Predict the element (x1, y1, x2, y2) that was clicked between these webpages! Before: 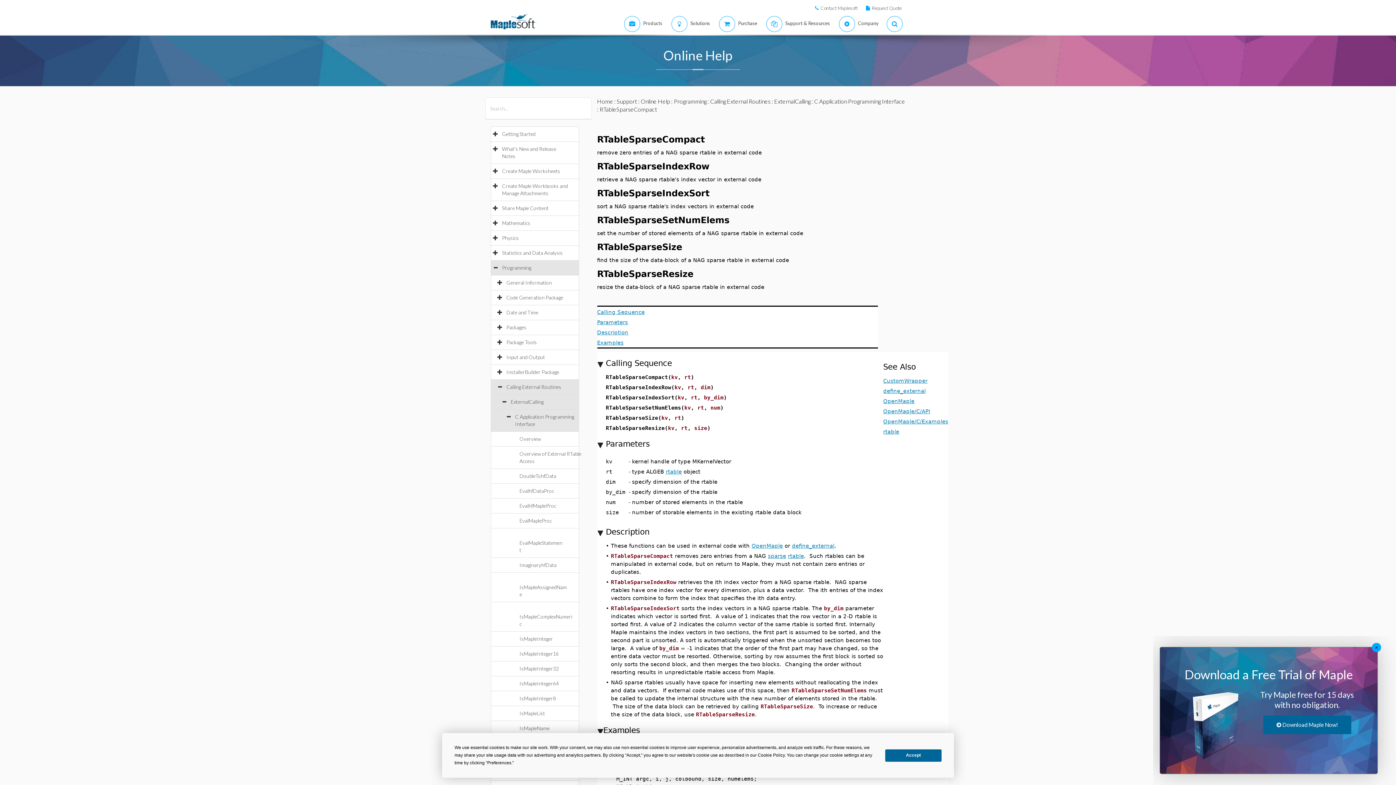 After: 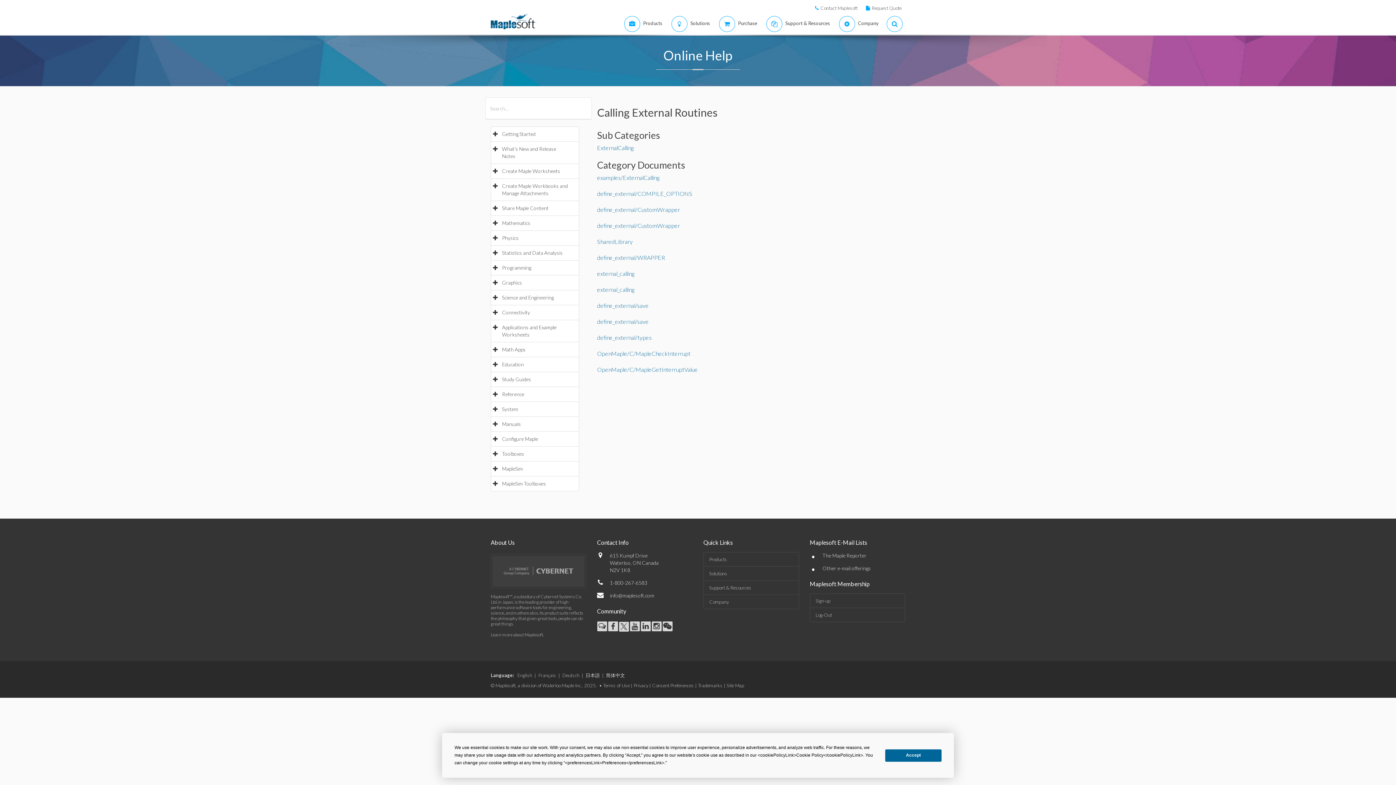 Action: label: Calling External Routines bbox: (710, 97, 770, 104)